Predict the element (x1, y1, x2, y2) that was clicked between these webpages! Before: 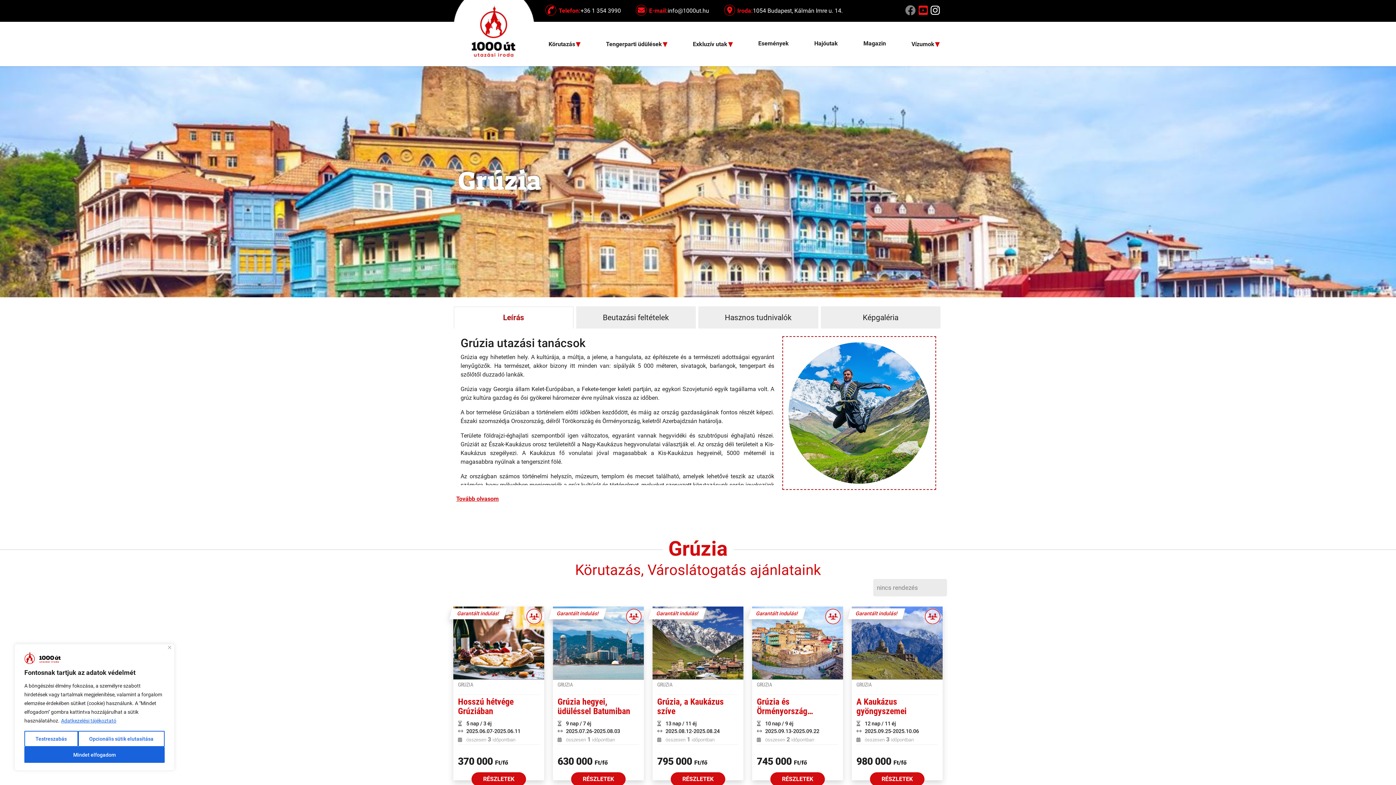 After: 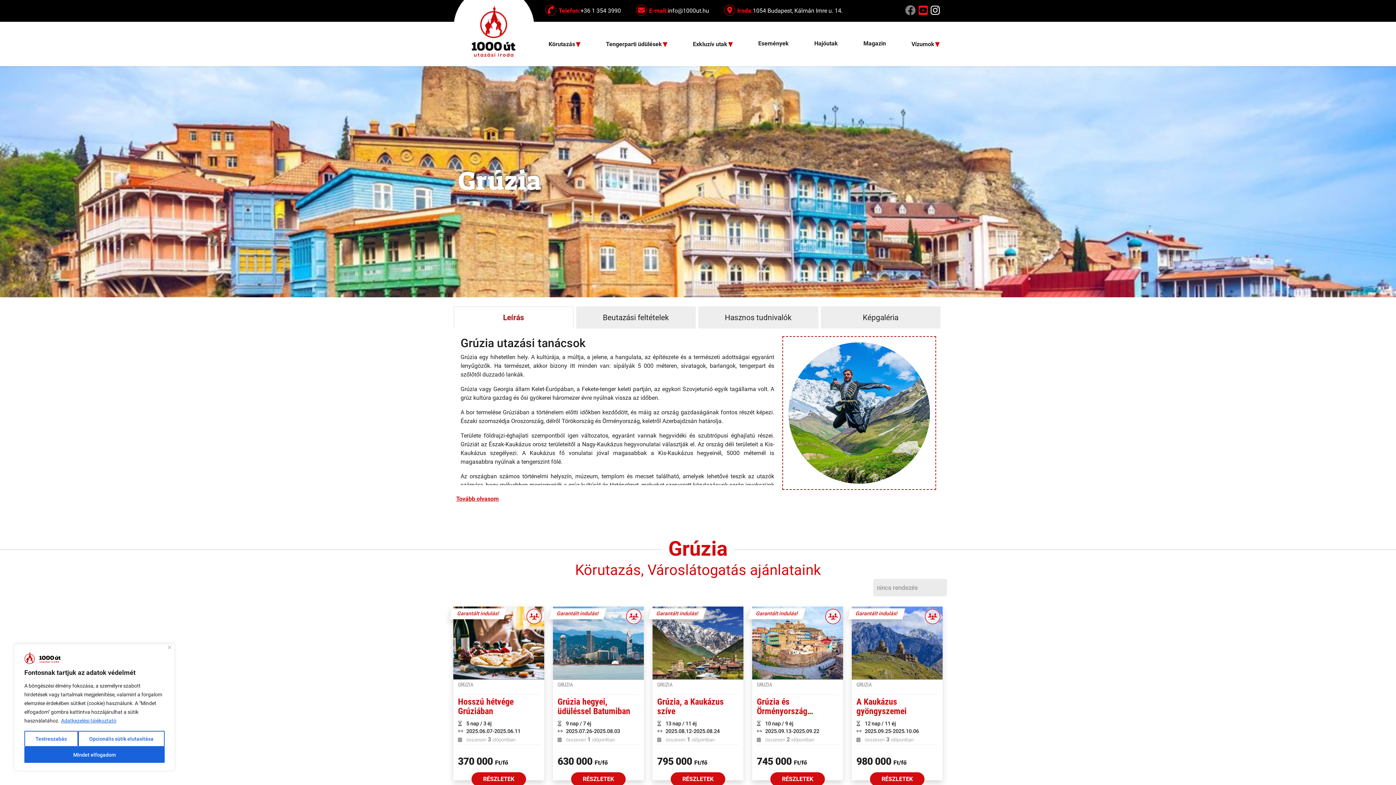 Action: label:  E-mail:info@1000ut.hu bbox: (637, 7, 709, 14)